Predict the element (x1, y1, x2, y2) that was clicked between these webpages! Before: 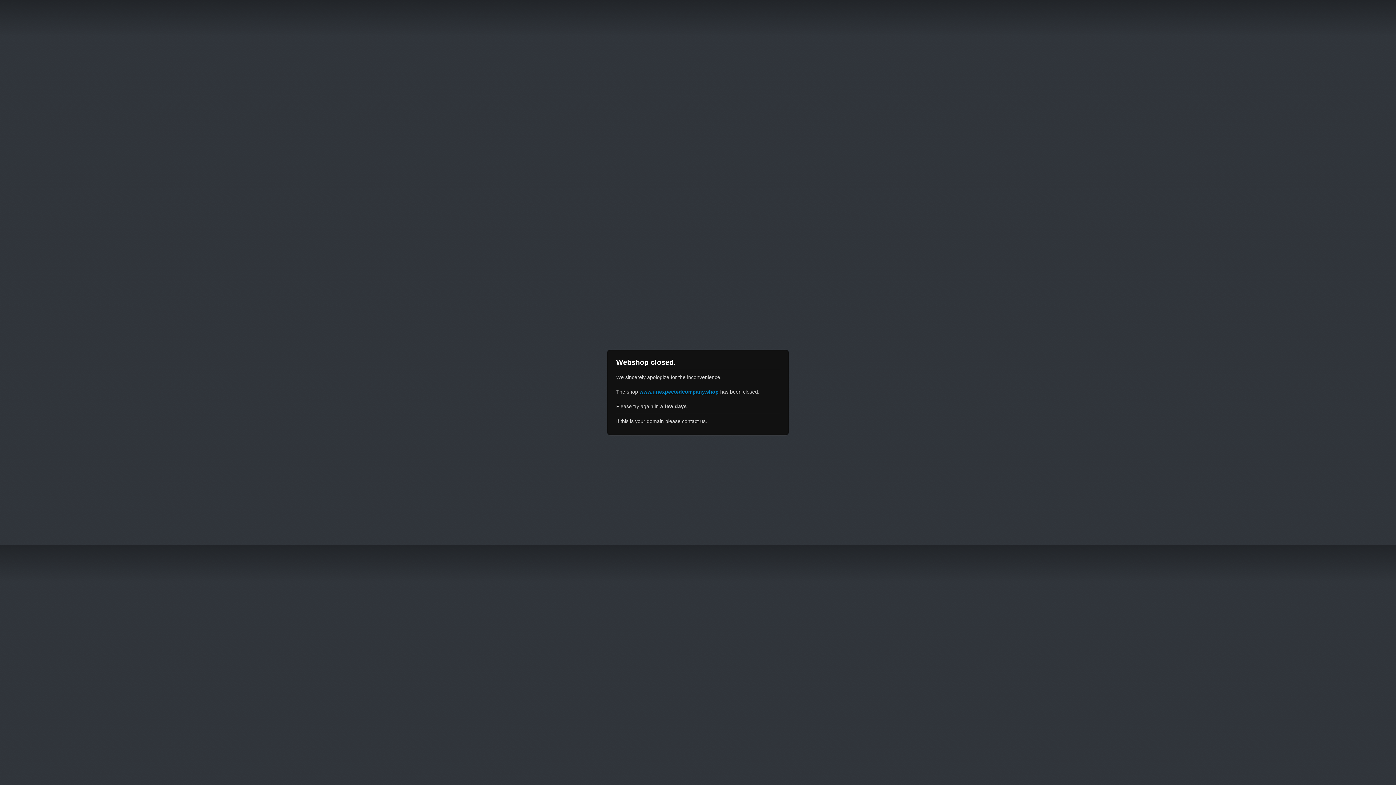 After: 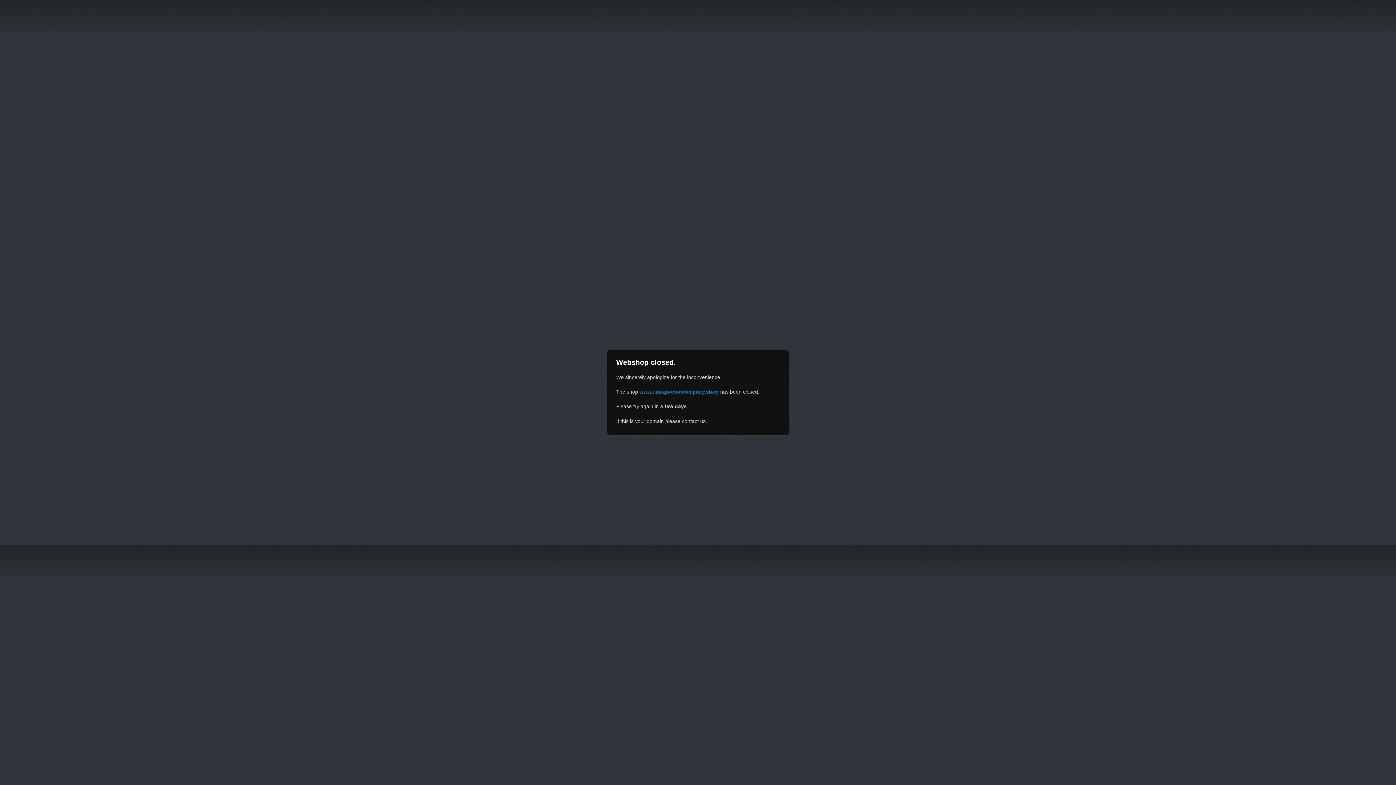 Action: bbox: (639, 389, 718, 394) label: www.unexpectedcompany.shop